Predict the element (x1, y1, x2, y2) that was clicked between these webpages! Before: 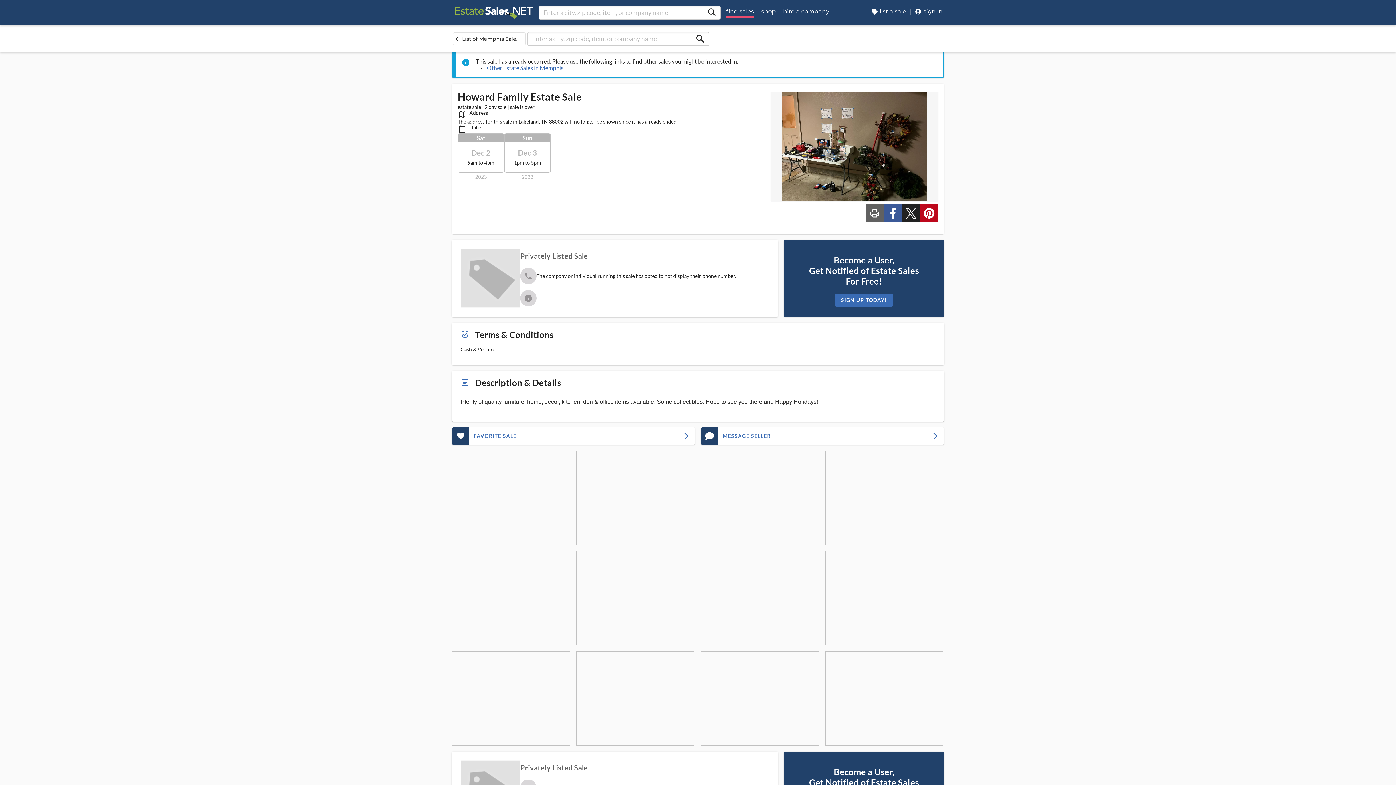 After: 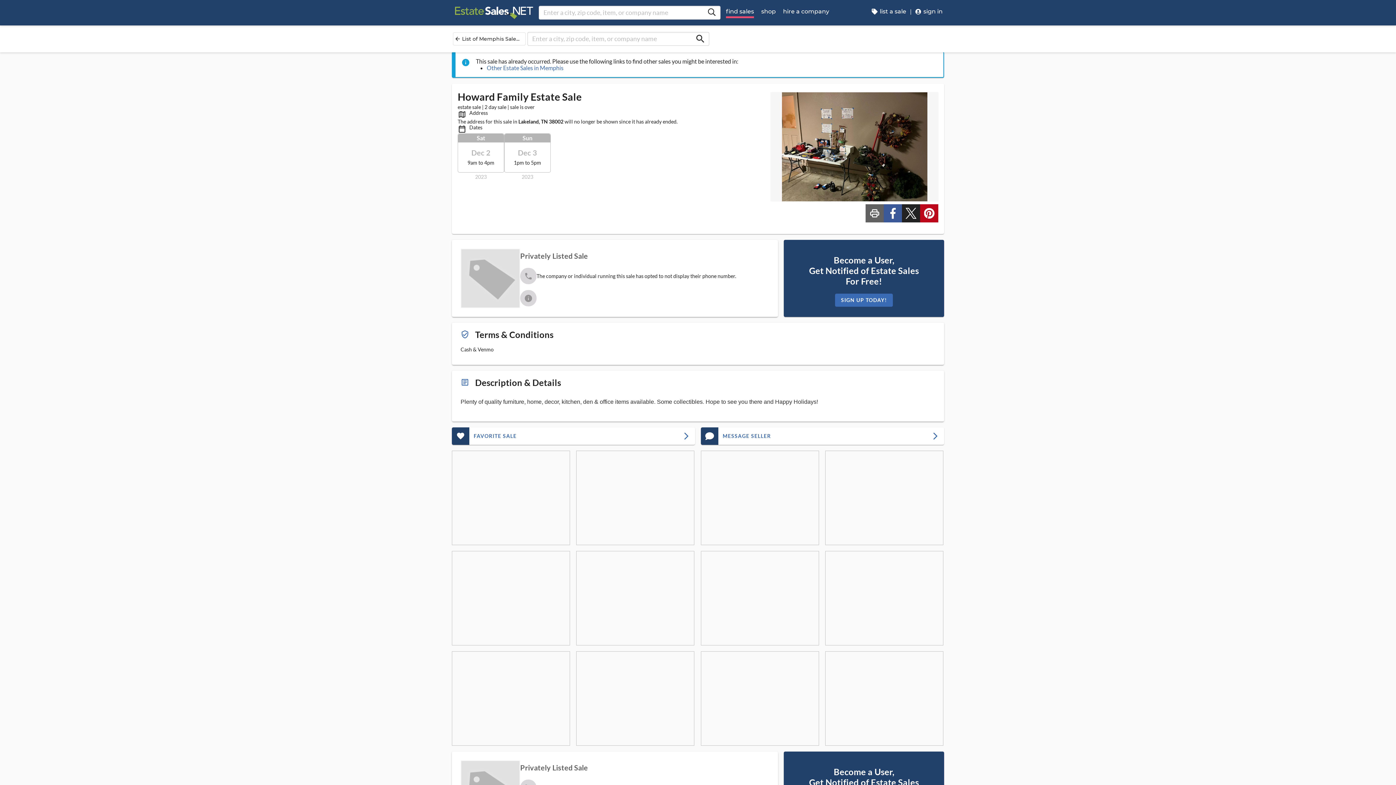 Action: bbox: (452, 450, 570, 545) label: View Sale Picture